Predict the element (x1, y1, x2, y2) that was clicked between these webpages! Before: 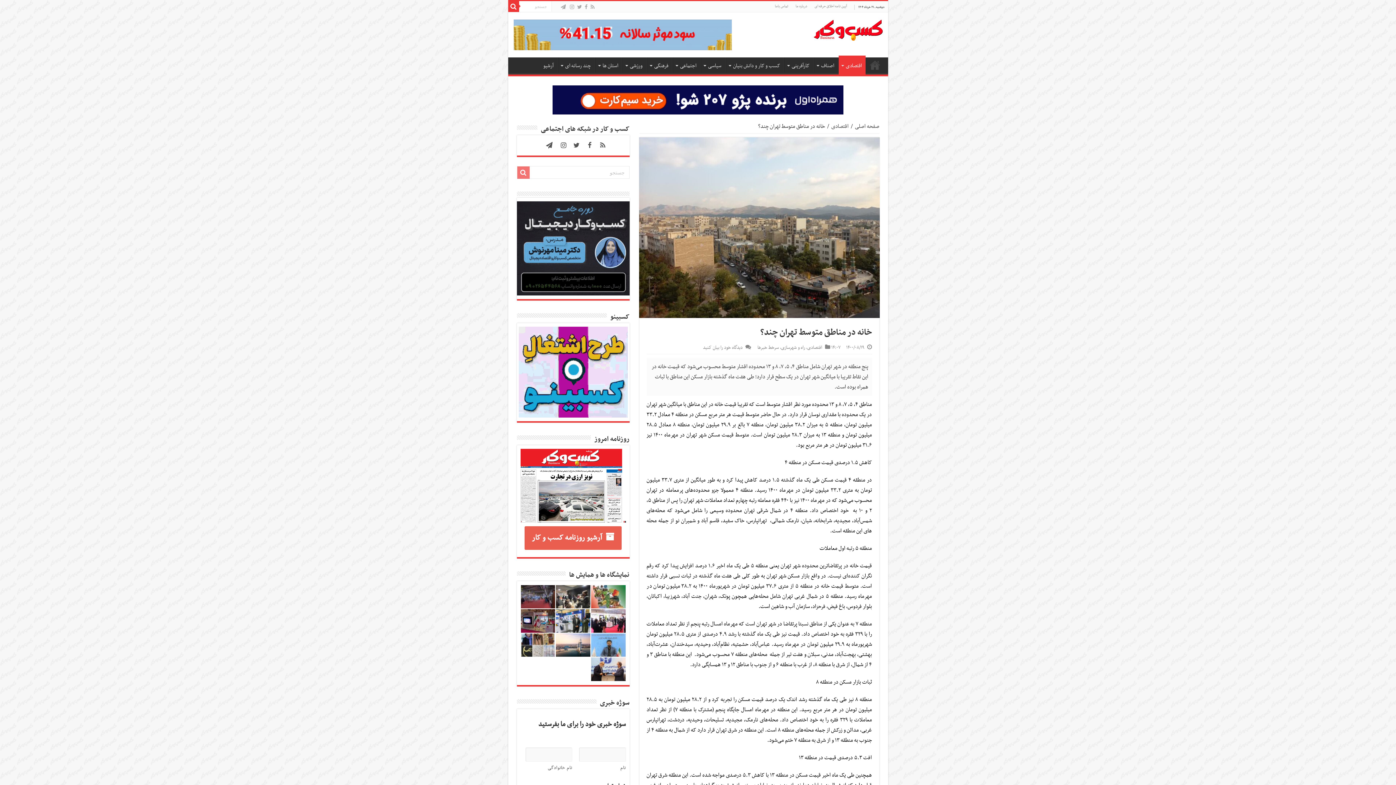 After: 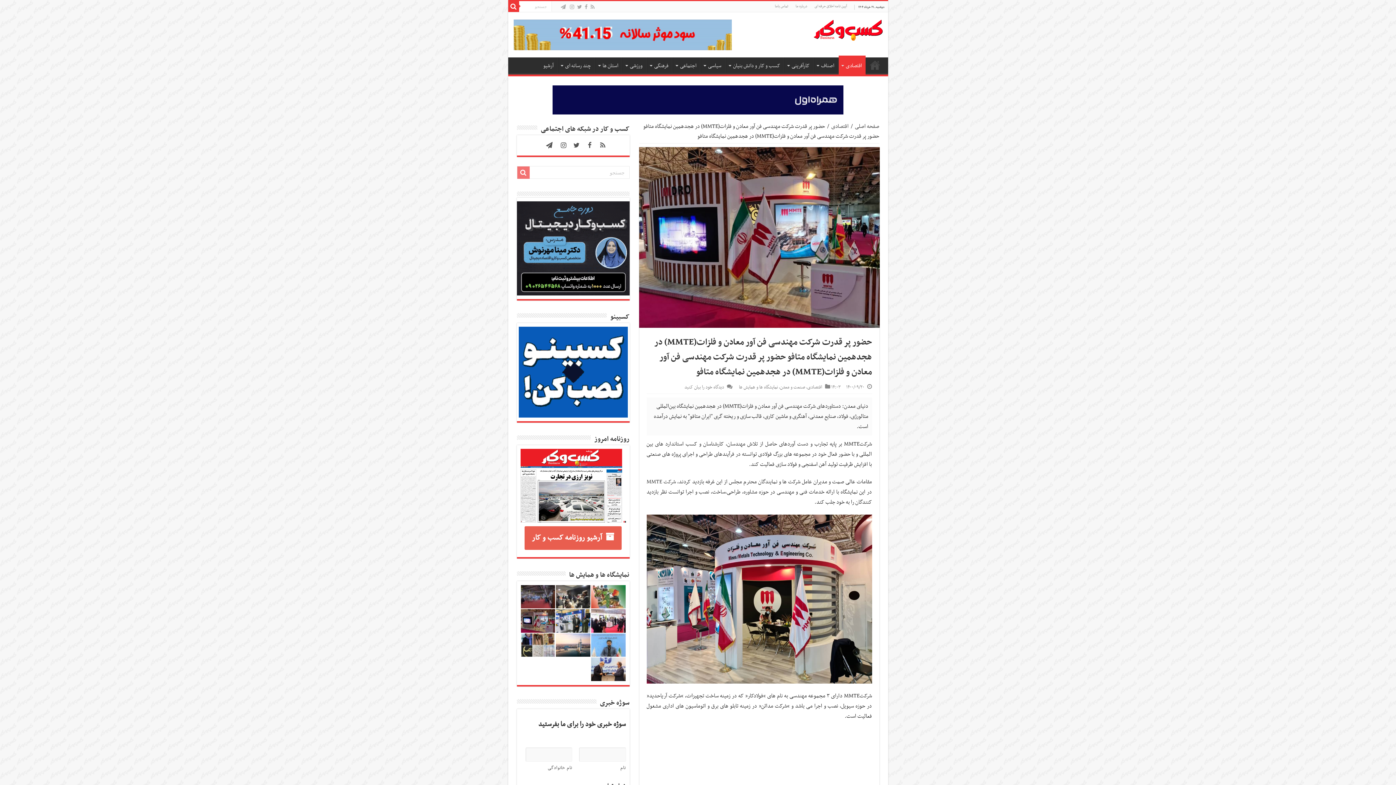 Action: bbox: (520, 609, 555, 632)